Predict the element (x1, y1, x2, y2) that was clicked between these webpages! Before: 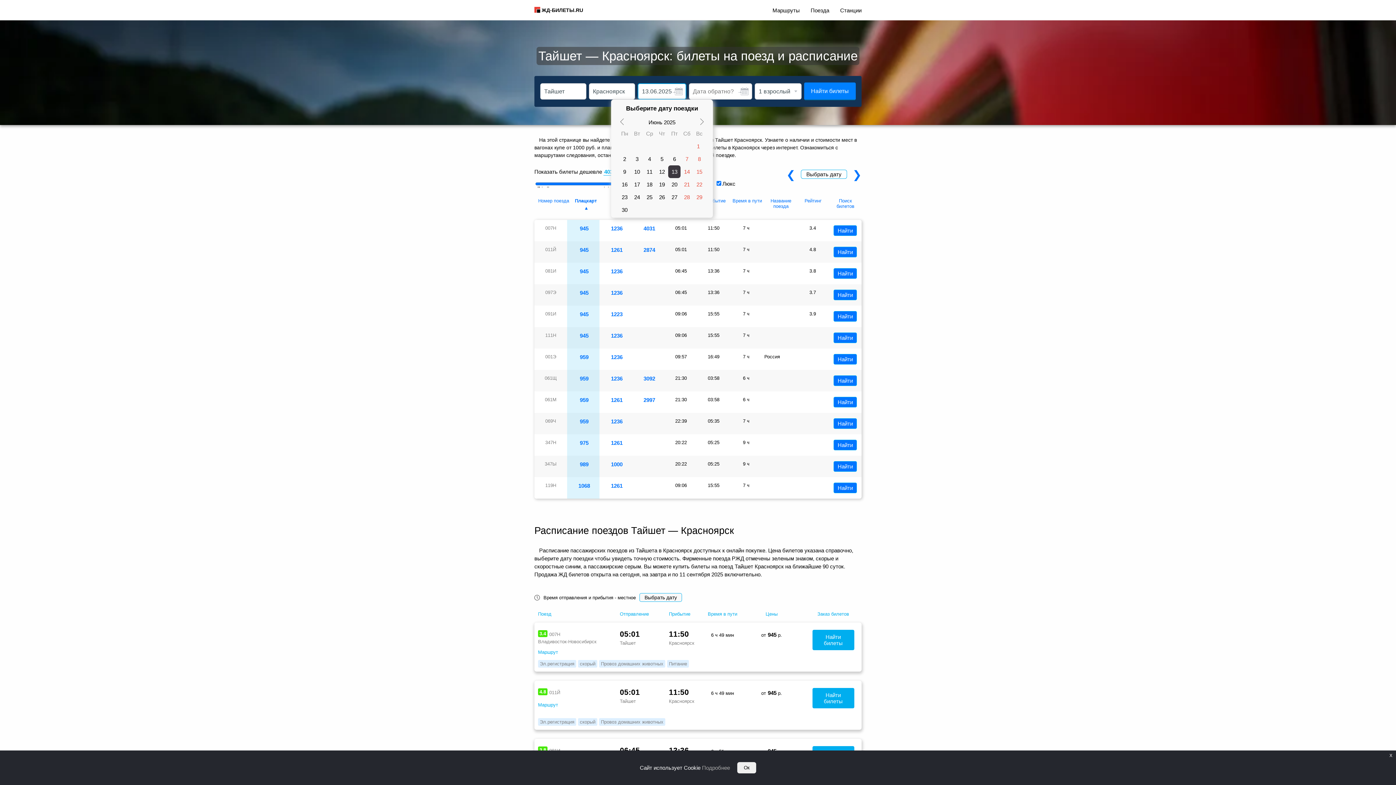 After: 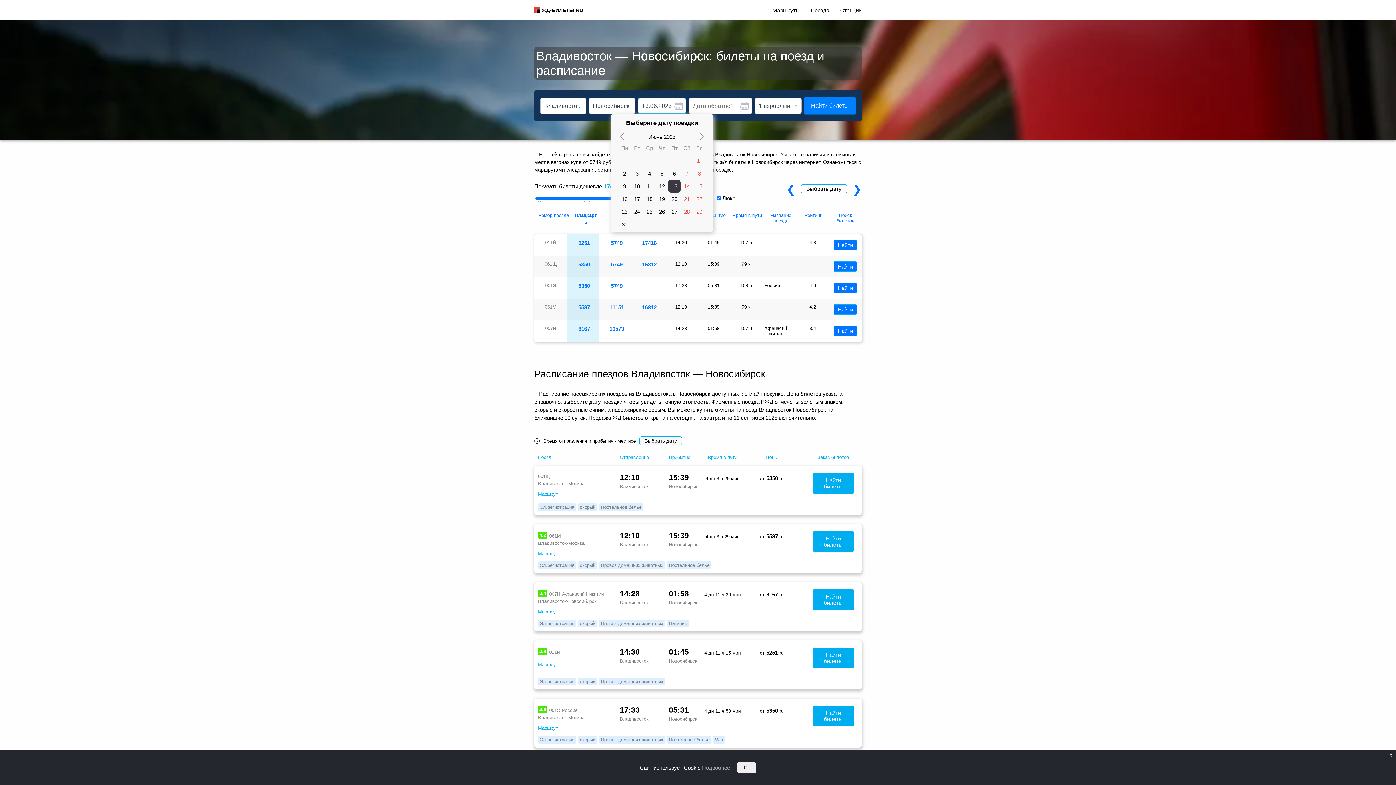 Action: bbox: (538, 639, 596, 644) label: Владивосток-Новосибирск